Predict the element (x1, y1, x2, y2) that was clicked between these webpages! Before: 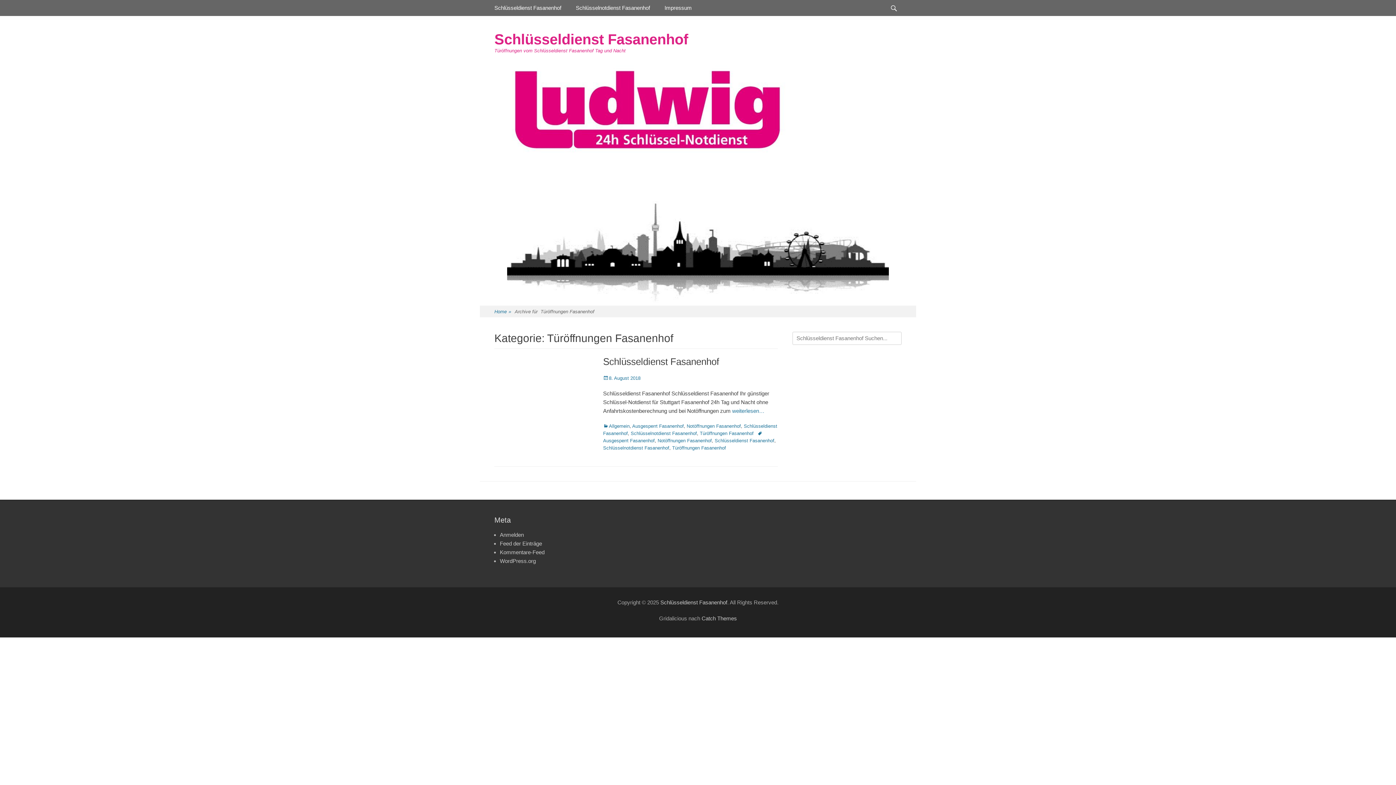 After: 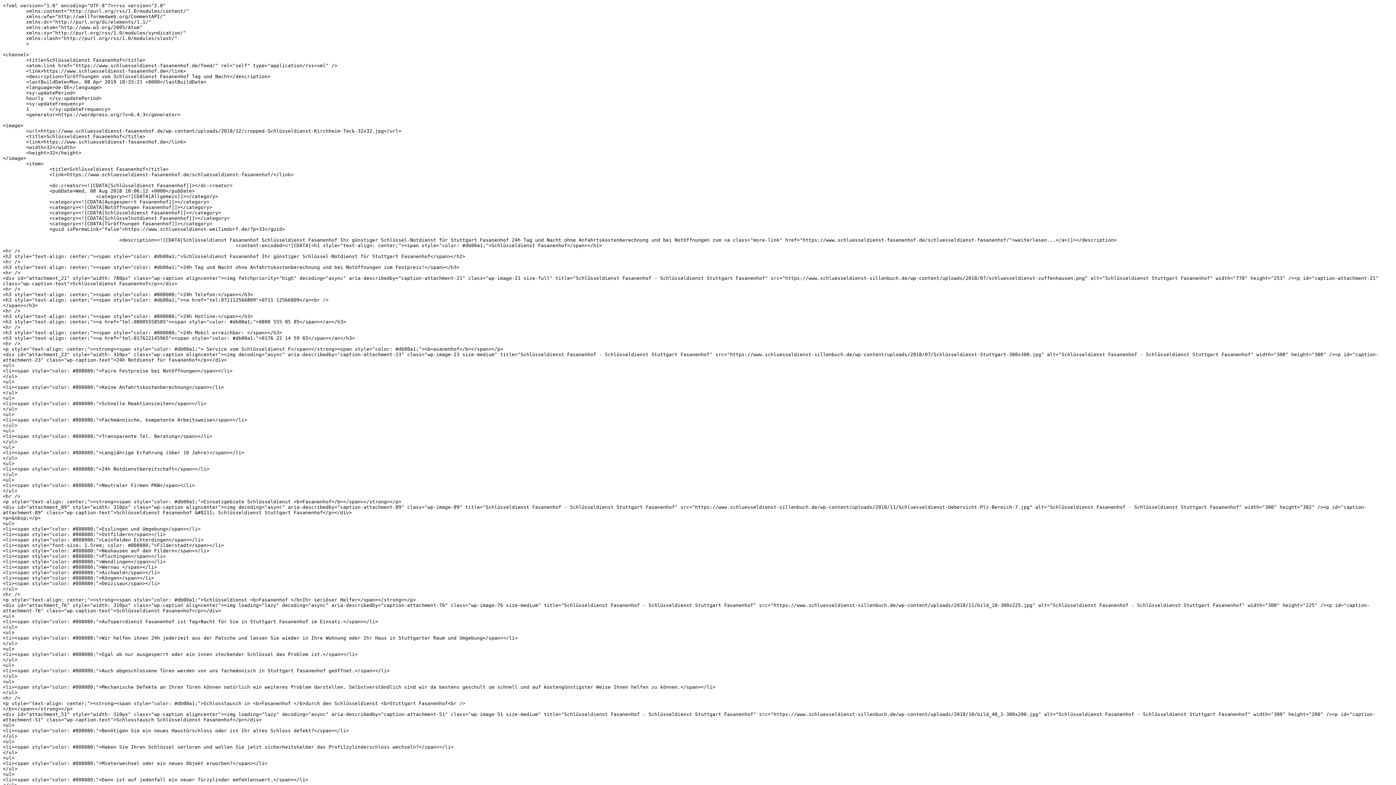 Action: bbox: (500, 540, 542, 546) label: Feed der Einträge